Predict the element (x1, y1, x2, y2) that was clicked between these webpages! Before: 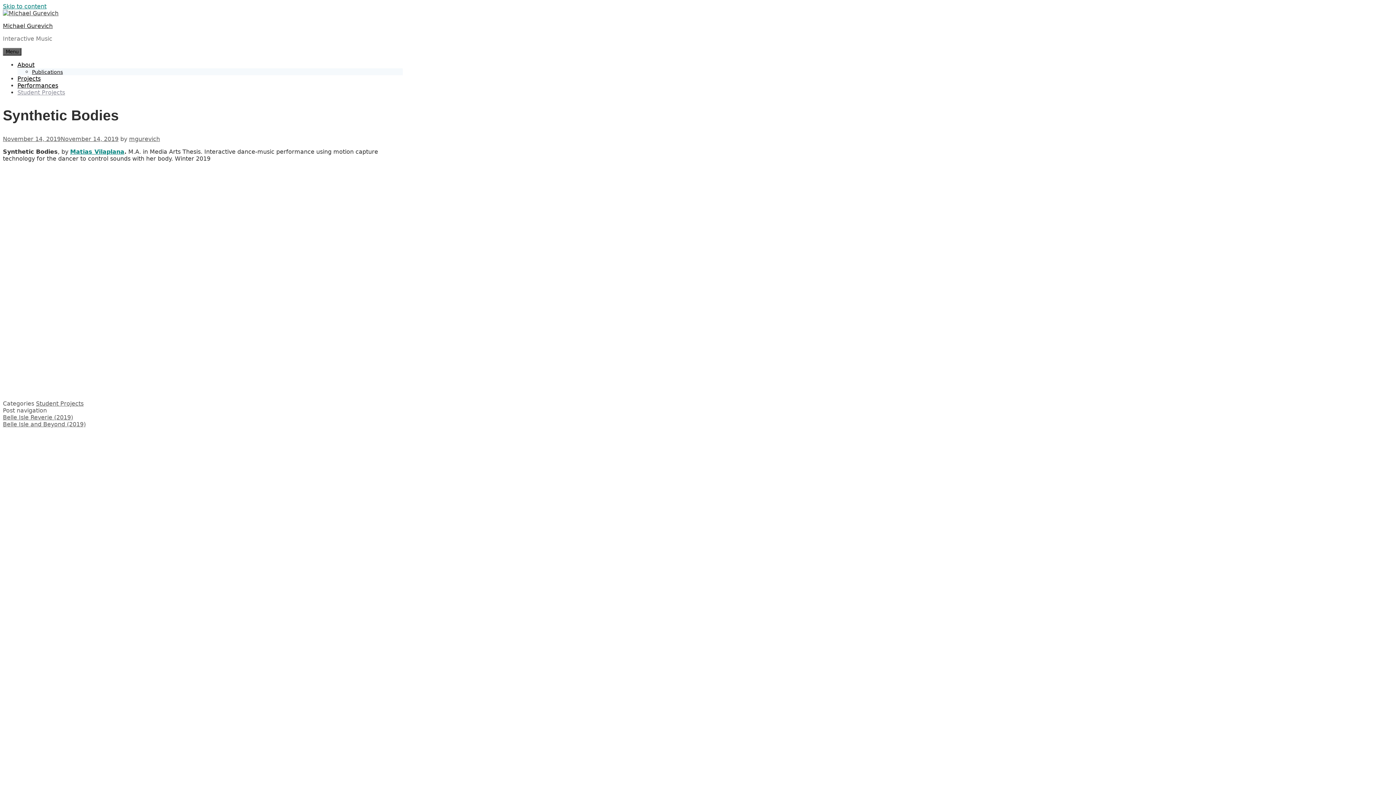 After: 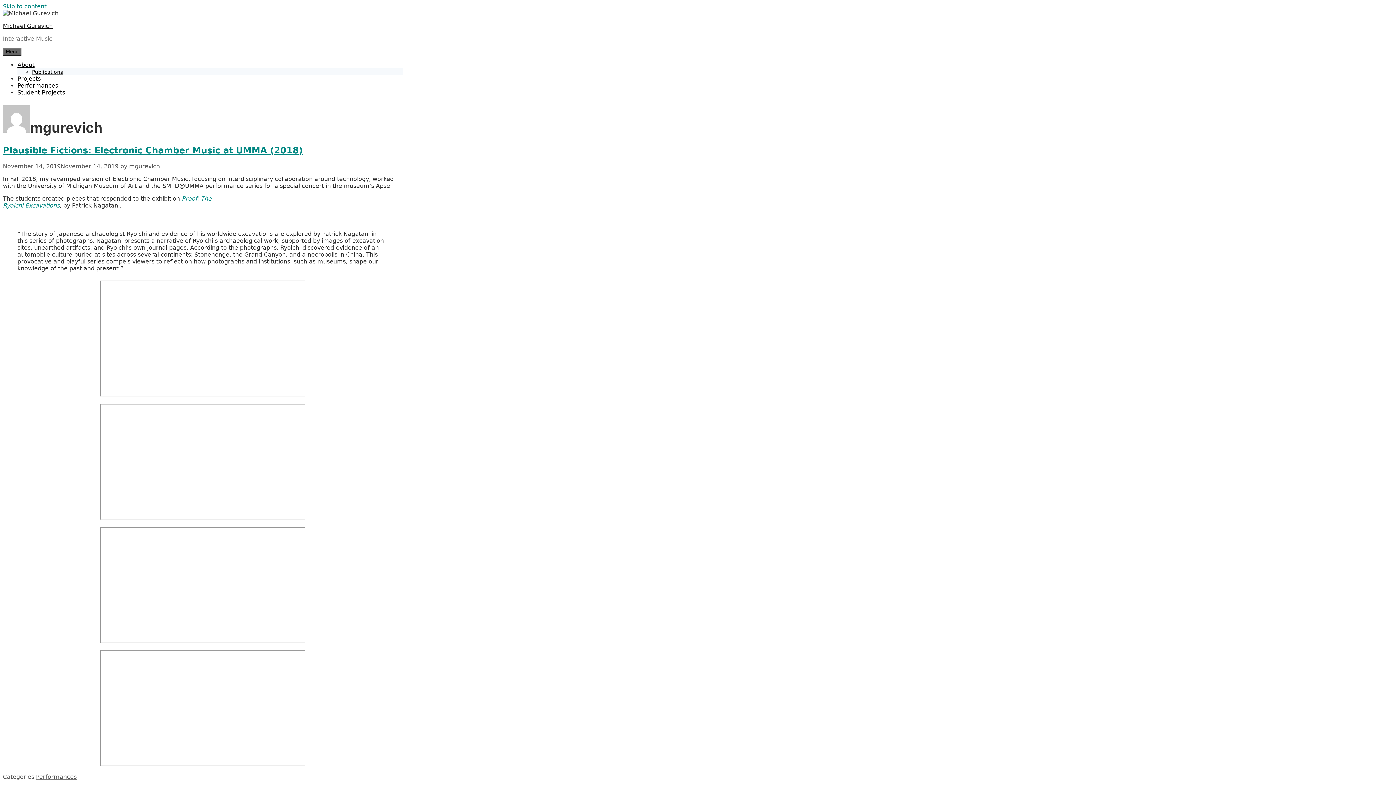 Action: label: mgurevich bbox: (129, 135, 160, 142)